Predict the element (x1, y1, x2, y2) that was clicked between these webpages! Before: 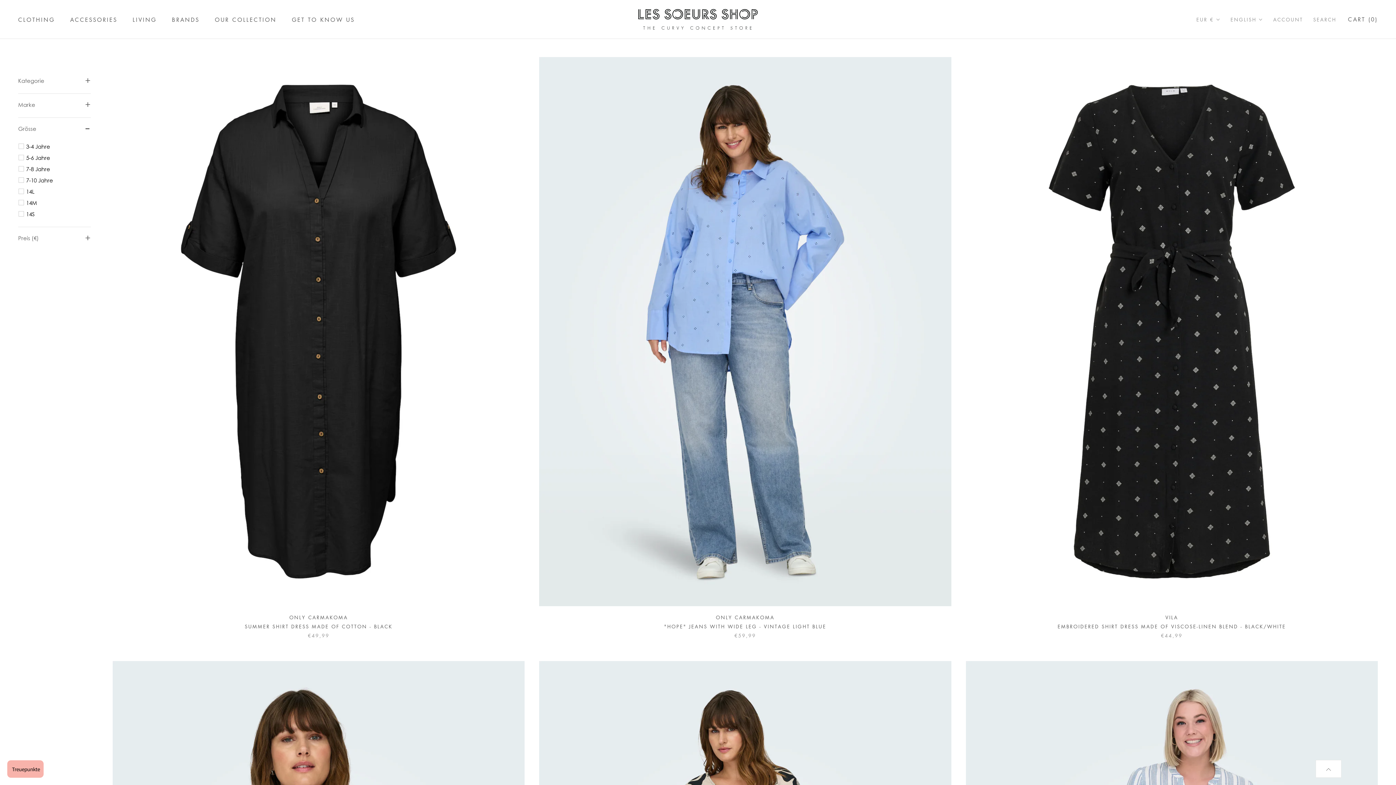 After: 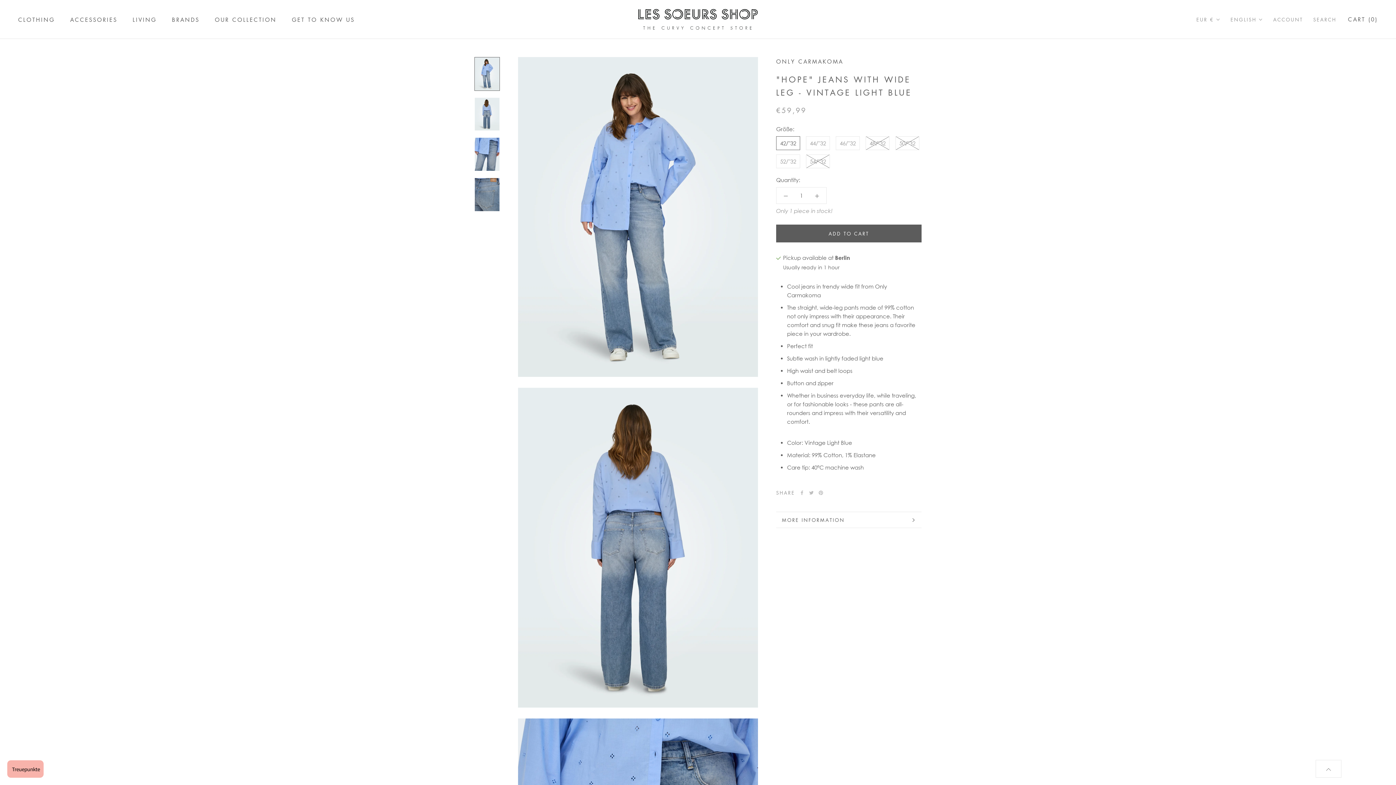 Action: bbox: (539, 57, 951, 606)